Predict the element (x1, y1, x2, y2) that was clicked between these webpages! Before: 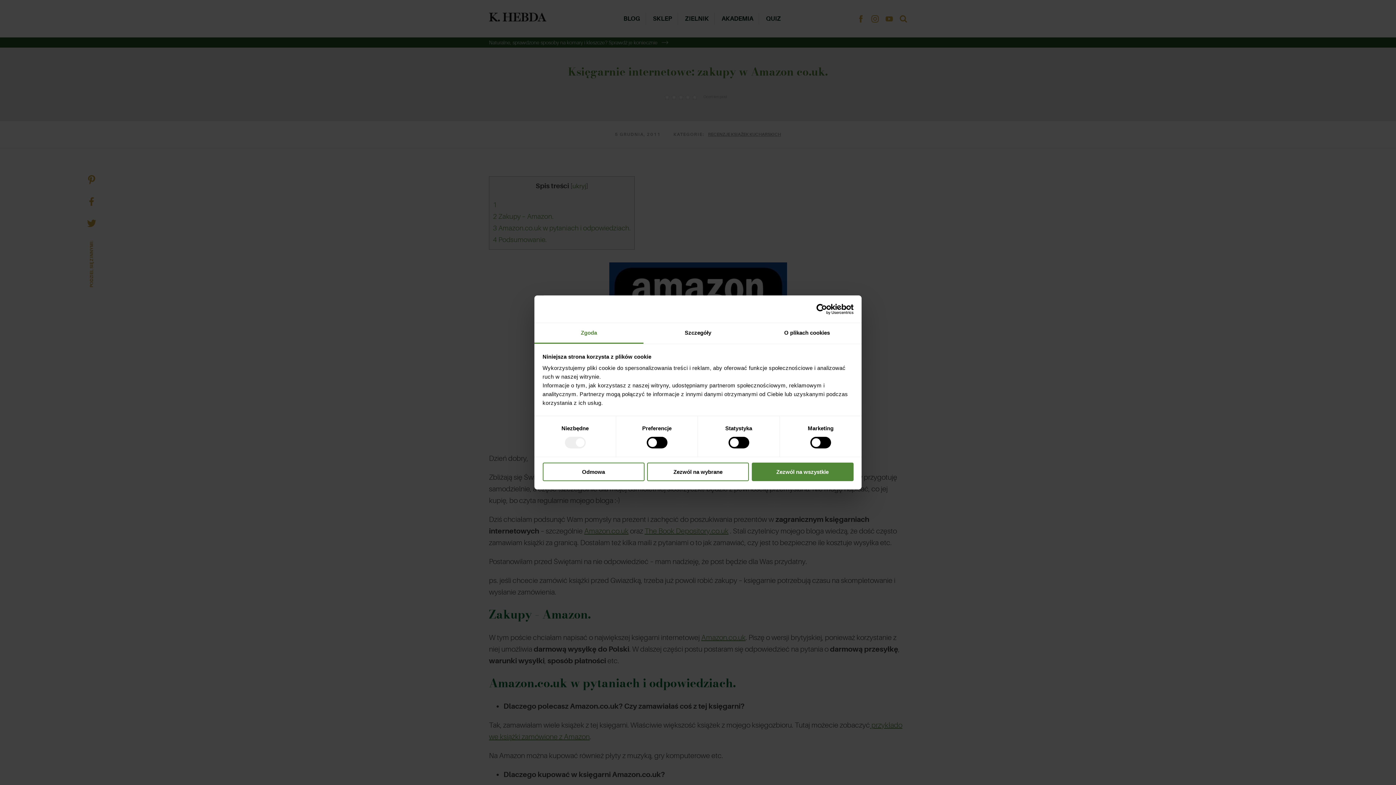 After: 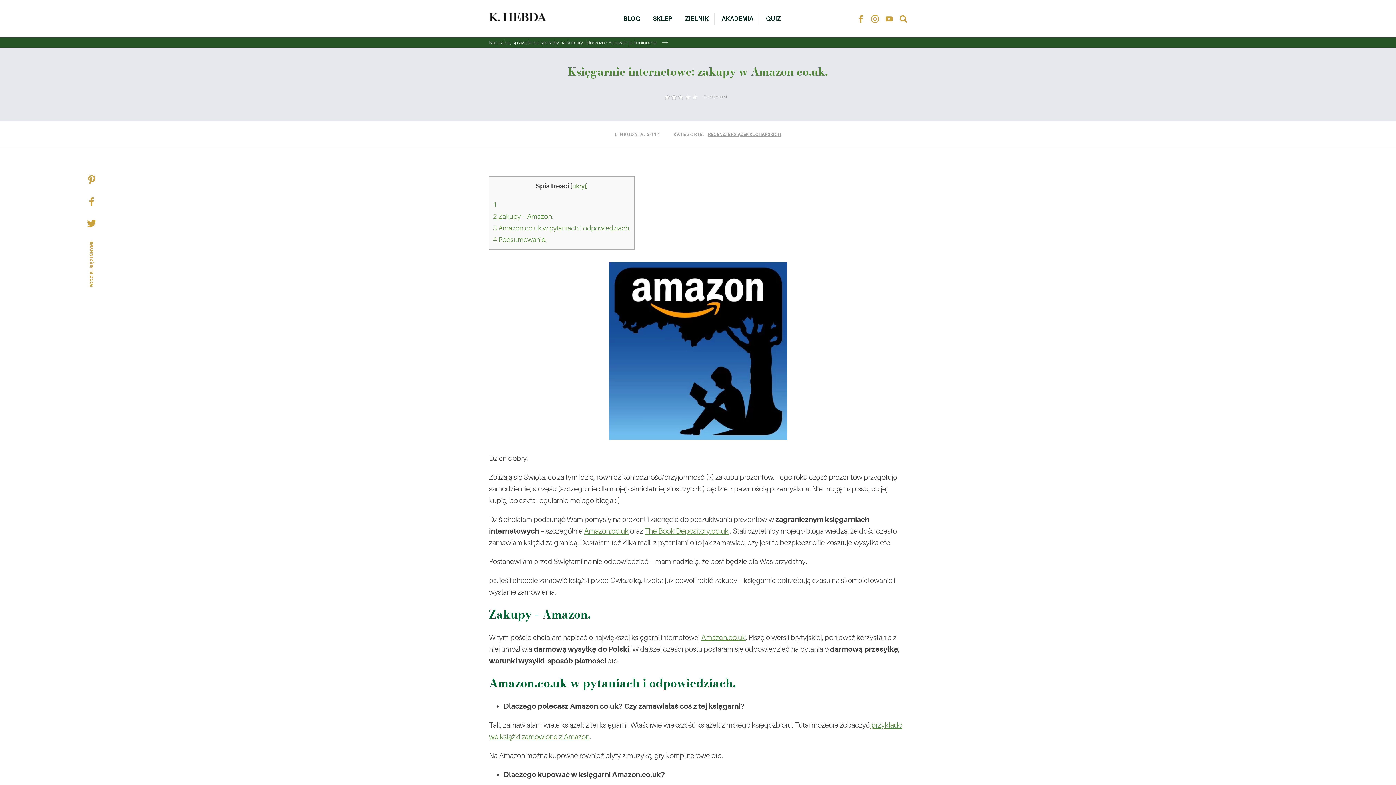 Action: label: Odmowa bbox: (542, 462, 644, 481)